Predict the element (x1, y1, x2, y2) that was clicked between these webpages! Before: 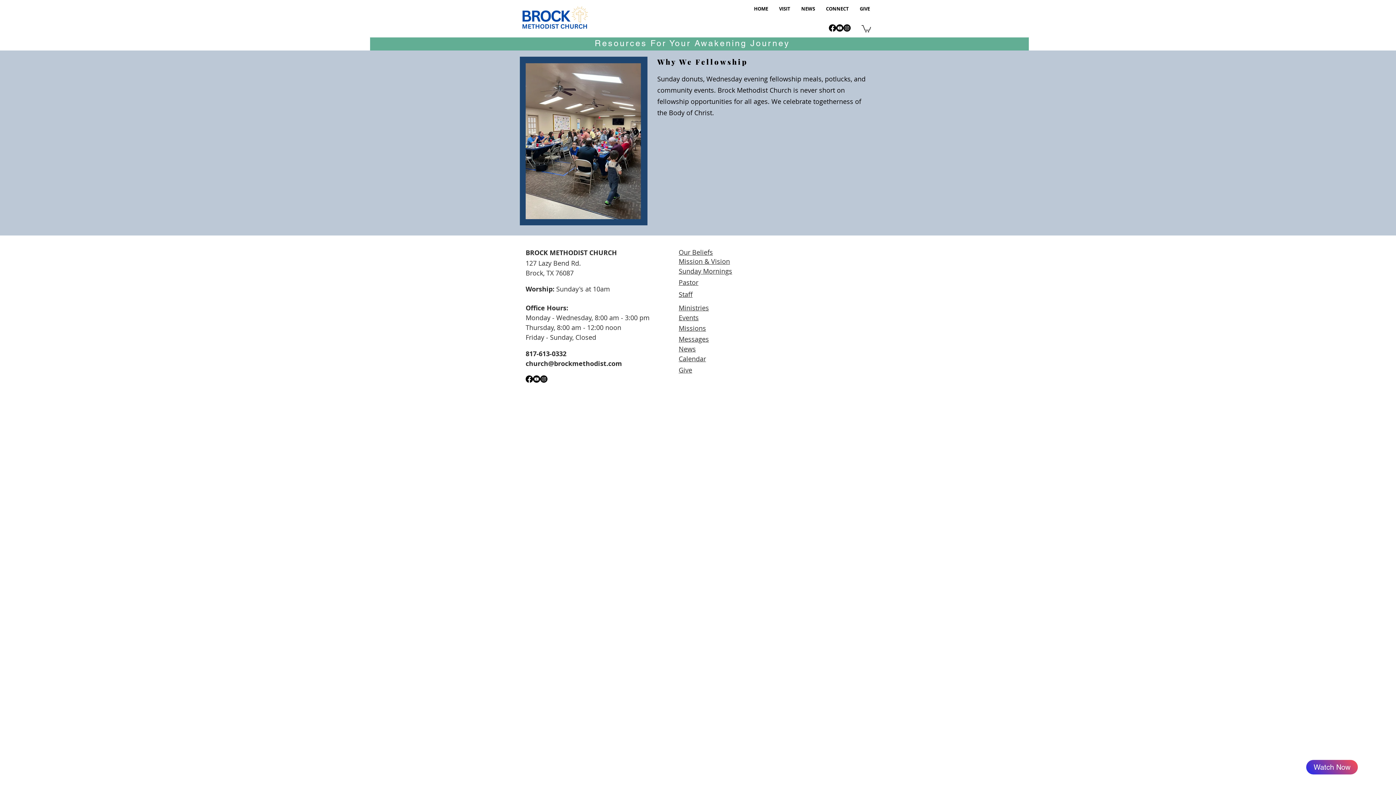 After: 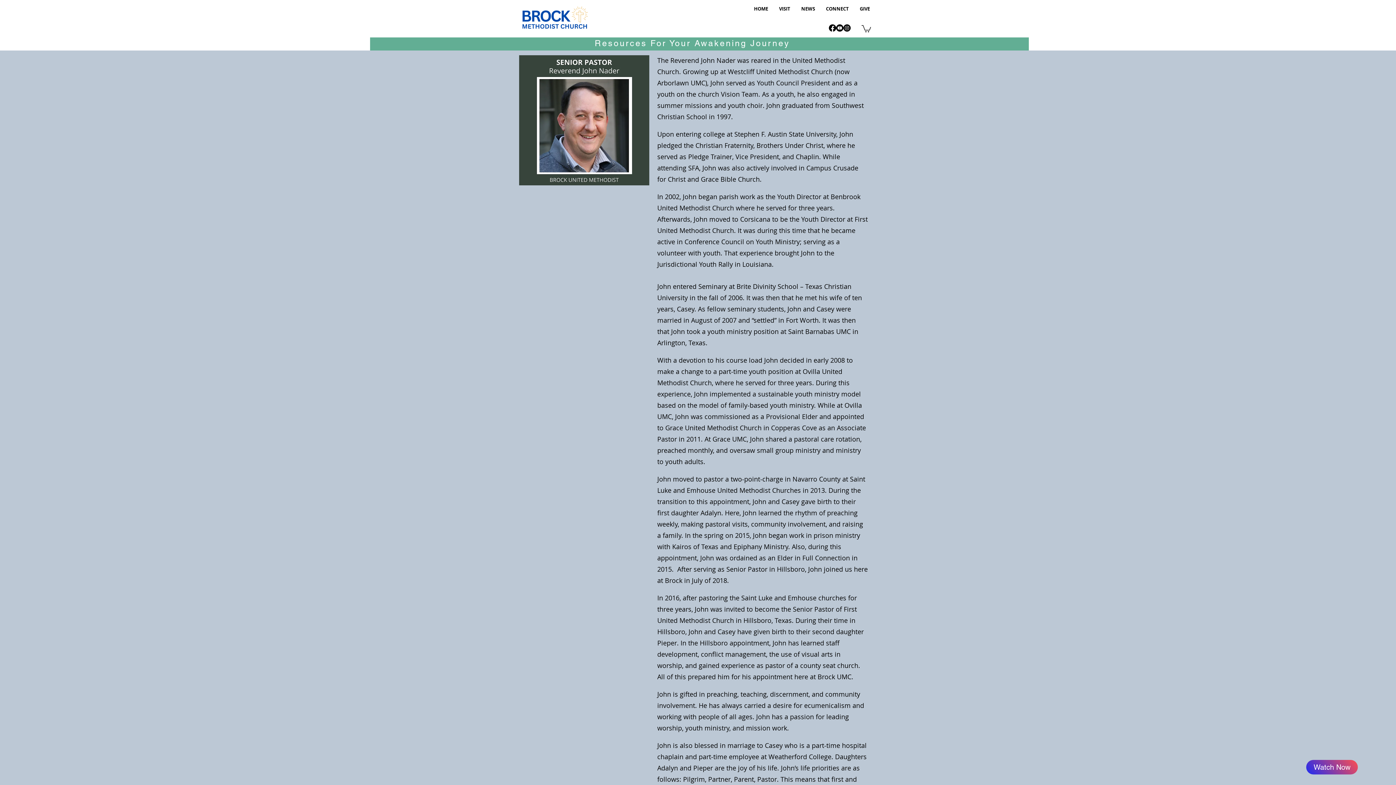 Action: label: Pastor bbox: (678, 278, 698, 286)